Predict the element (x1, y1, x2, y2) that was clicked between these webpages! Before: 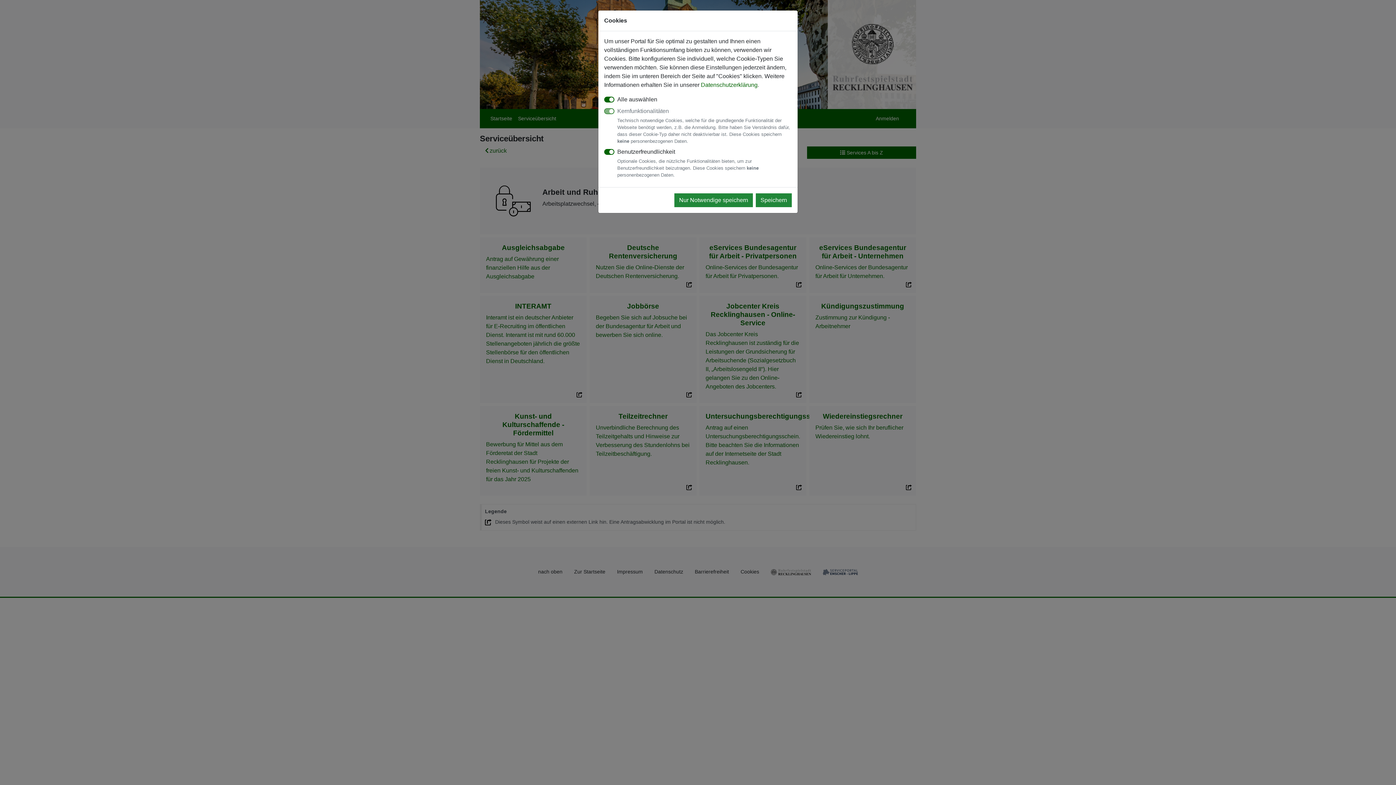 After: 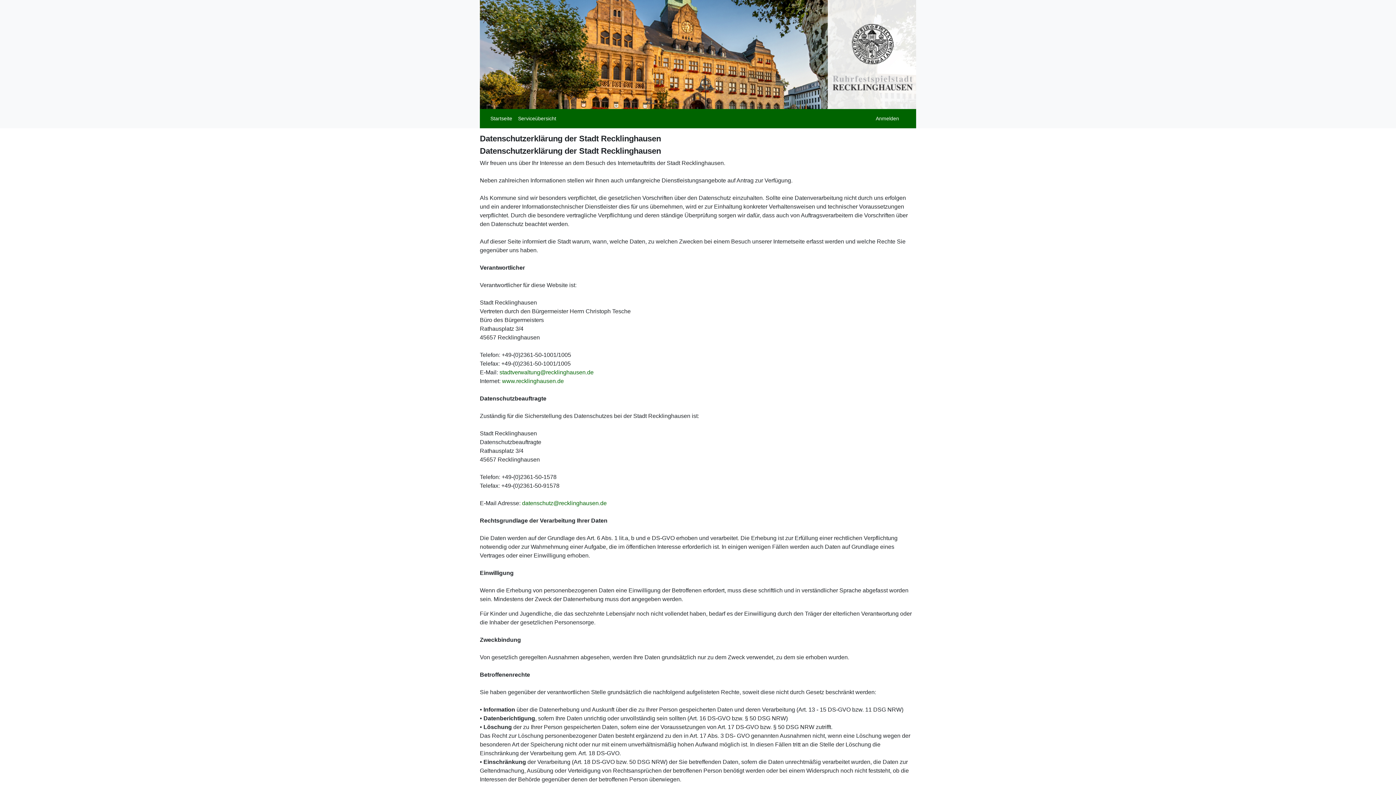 Action: bbox: (701, 81, 757, 88) label: Datenschutzerklärung